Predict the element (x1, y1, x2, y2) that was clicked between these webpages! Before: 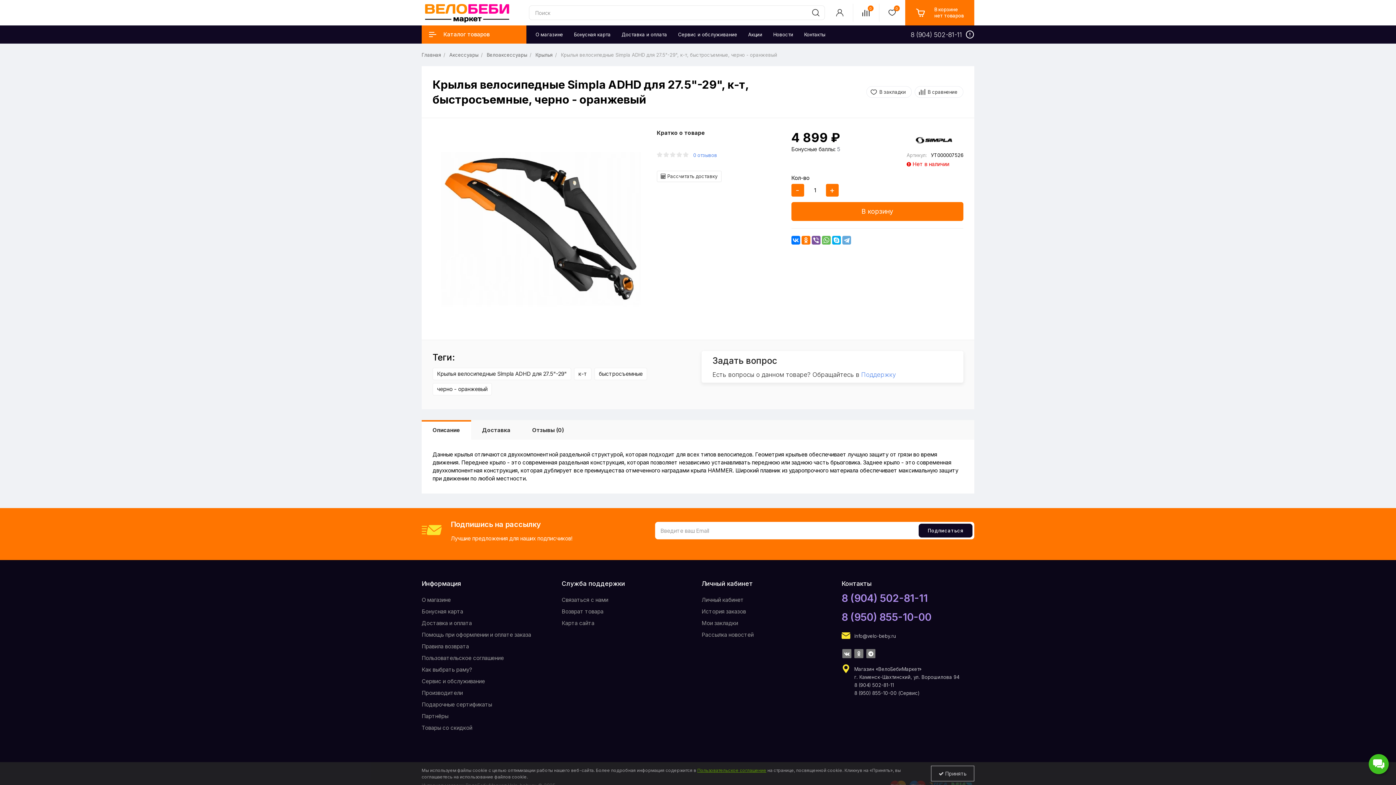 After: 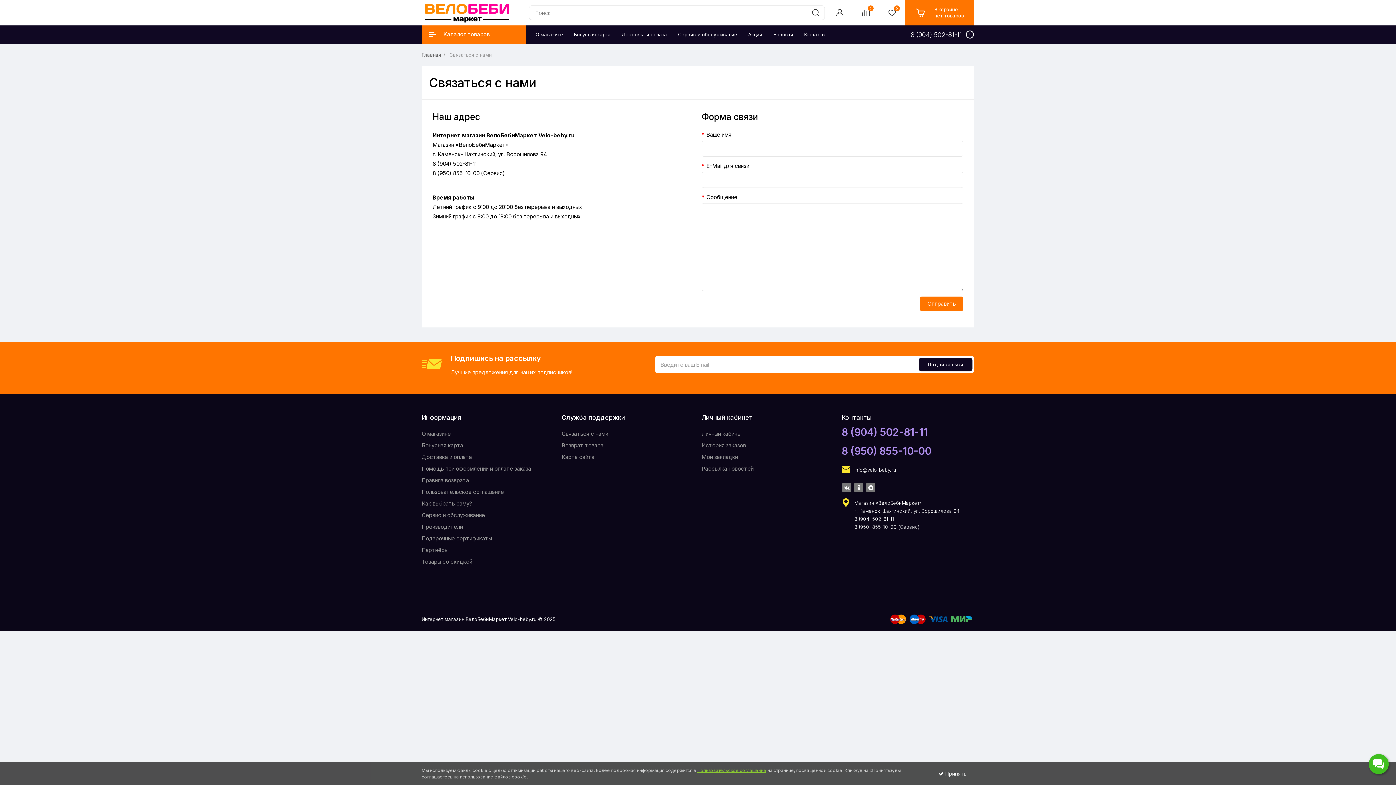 Action: bbox: (561, 594, 690, 606) label: Связаться с нами